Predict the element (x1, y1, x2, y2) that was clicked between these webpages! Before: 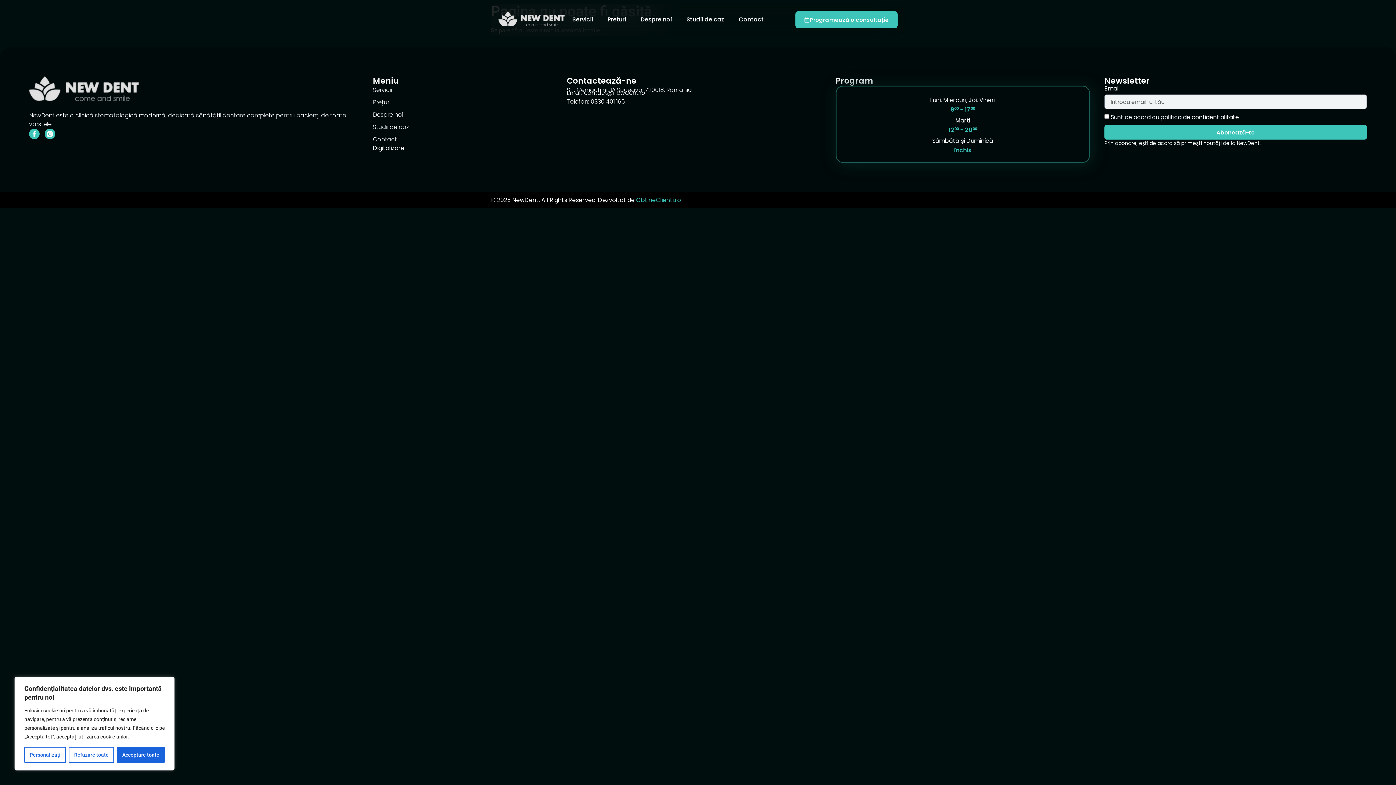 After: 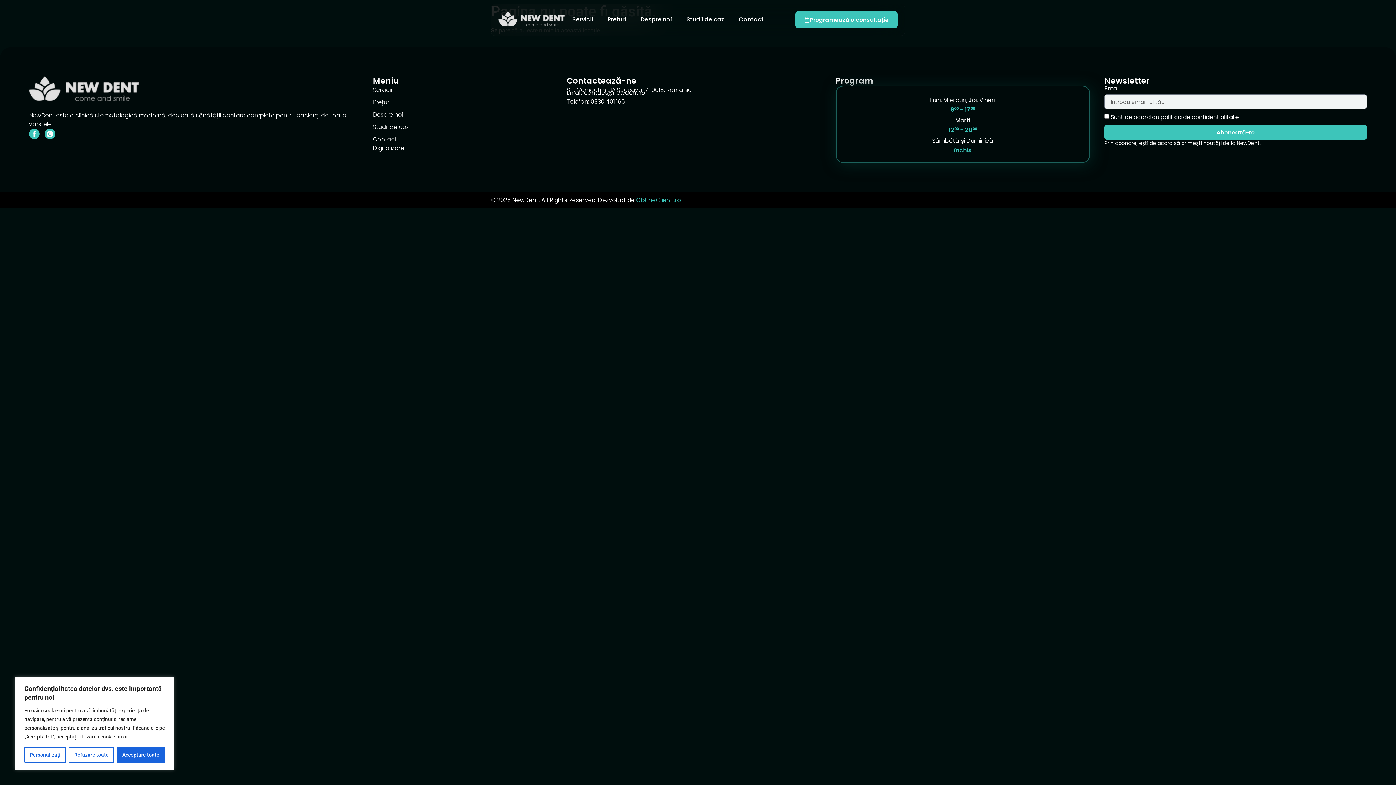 Action: bbox: (566, 97, 821, 106) label: Telefon: 0330 401 166